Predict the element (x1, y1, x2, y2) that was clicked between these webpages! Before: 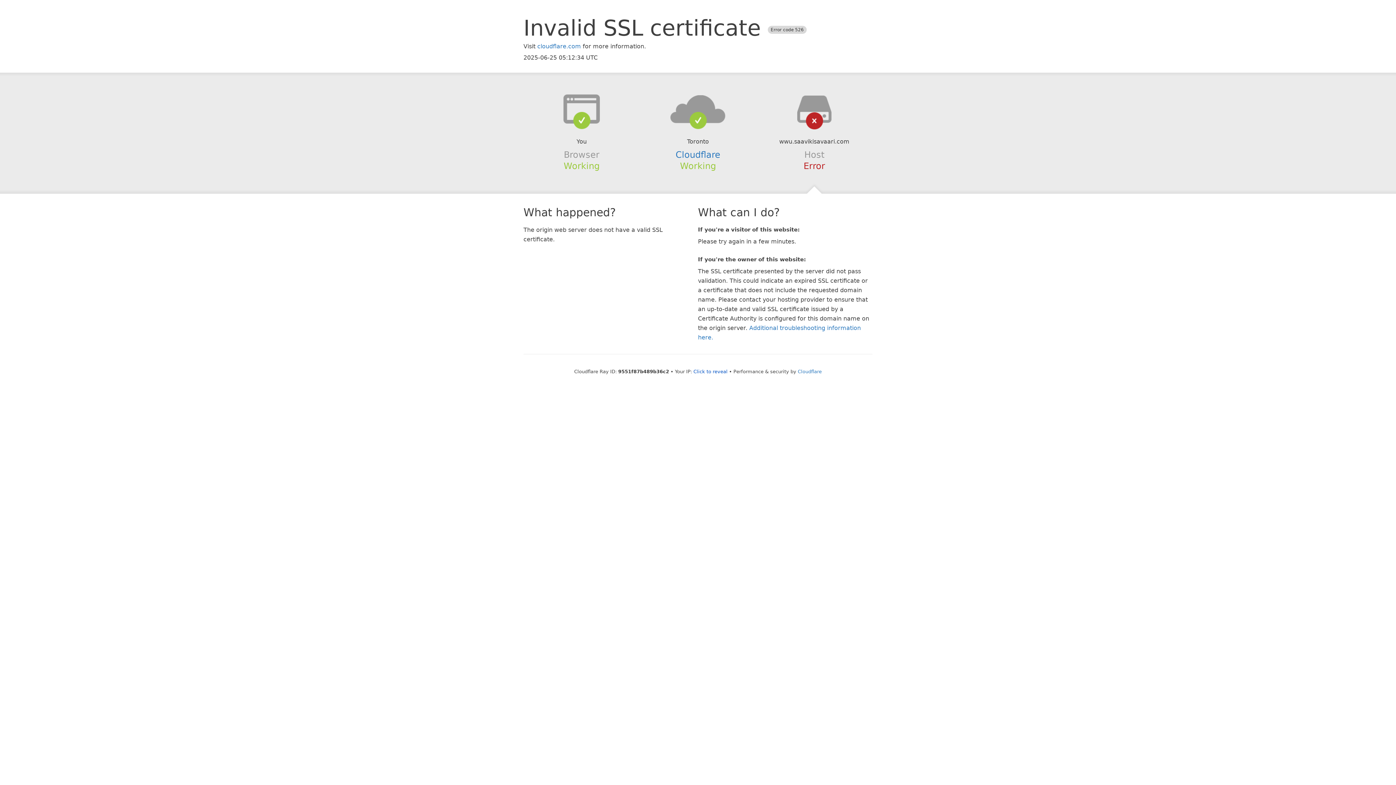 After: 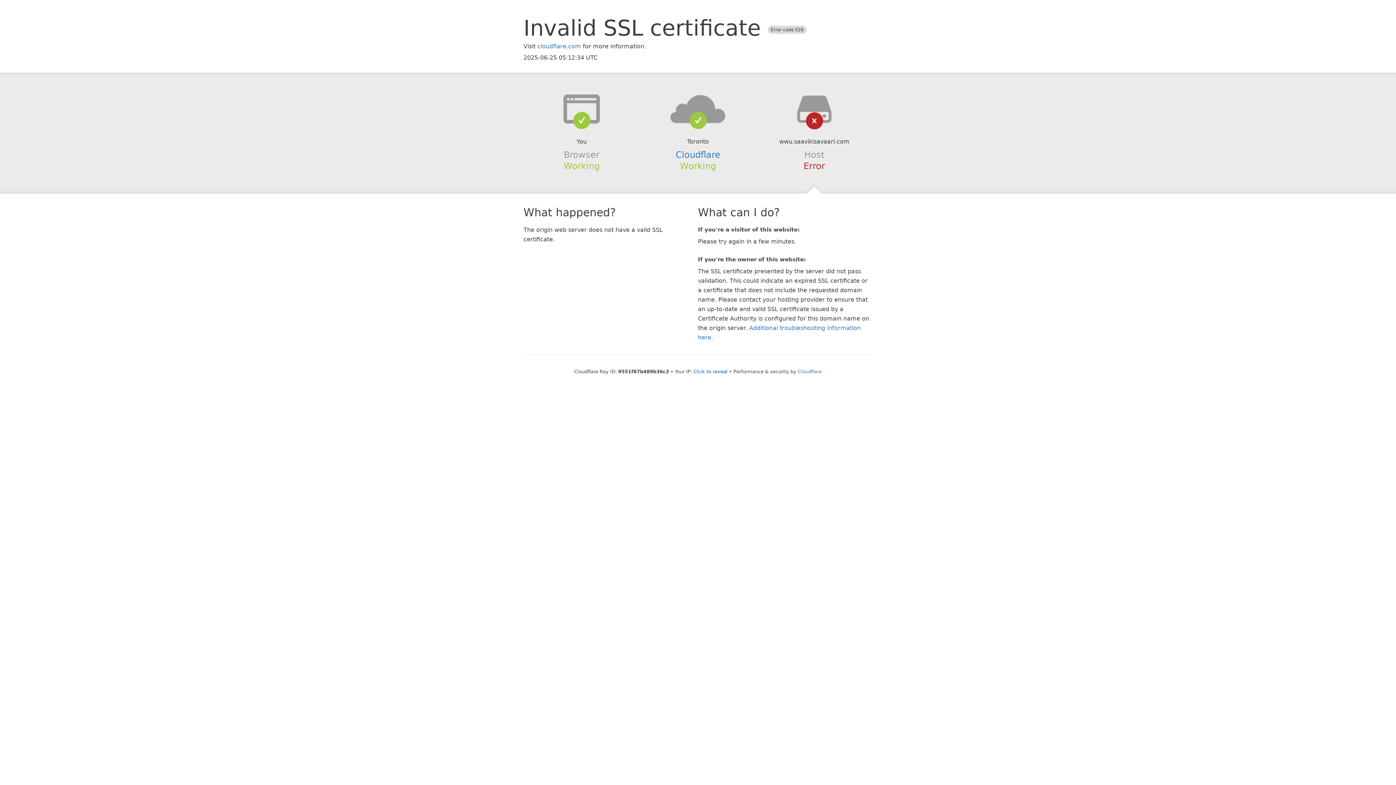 Action: bbox: (639, 94, 756, 123)